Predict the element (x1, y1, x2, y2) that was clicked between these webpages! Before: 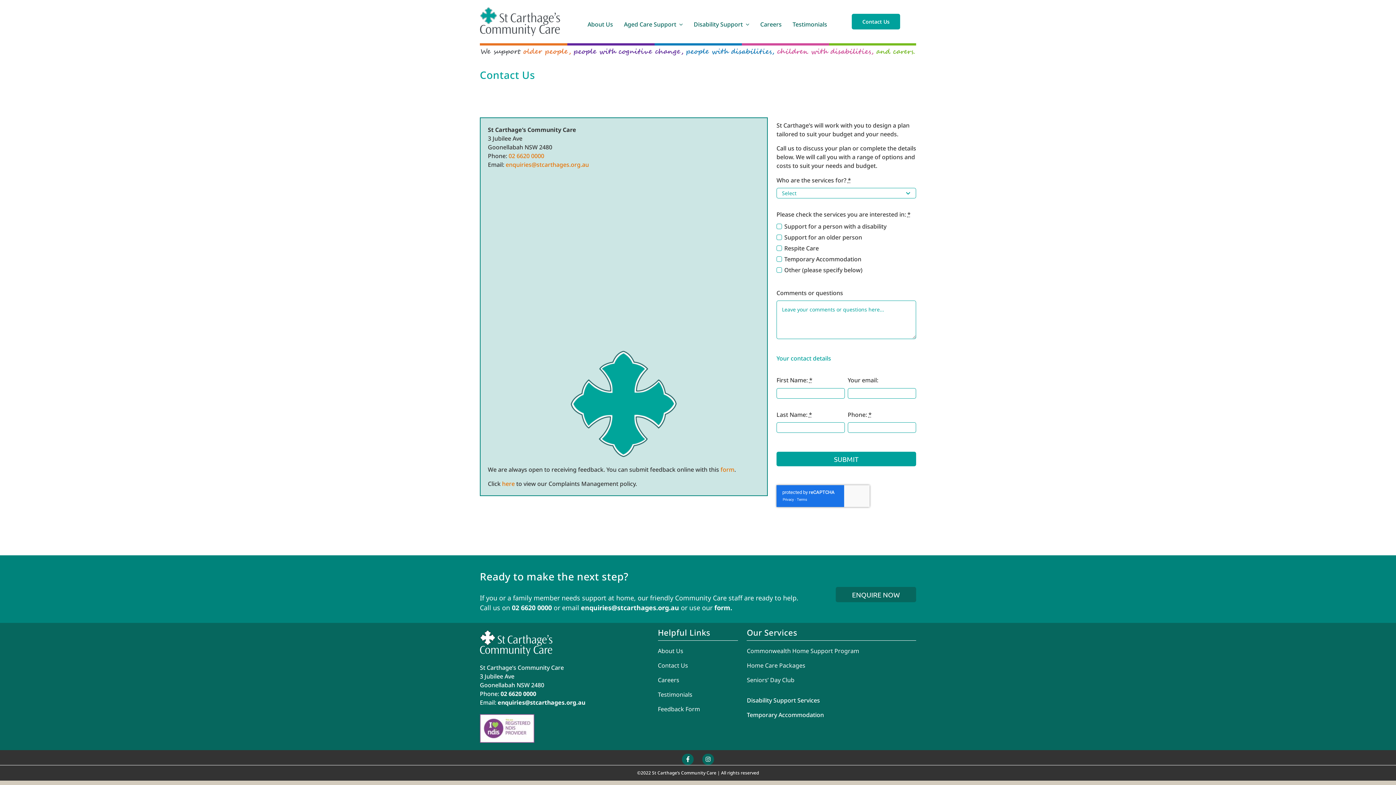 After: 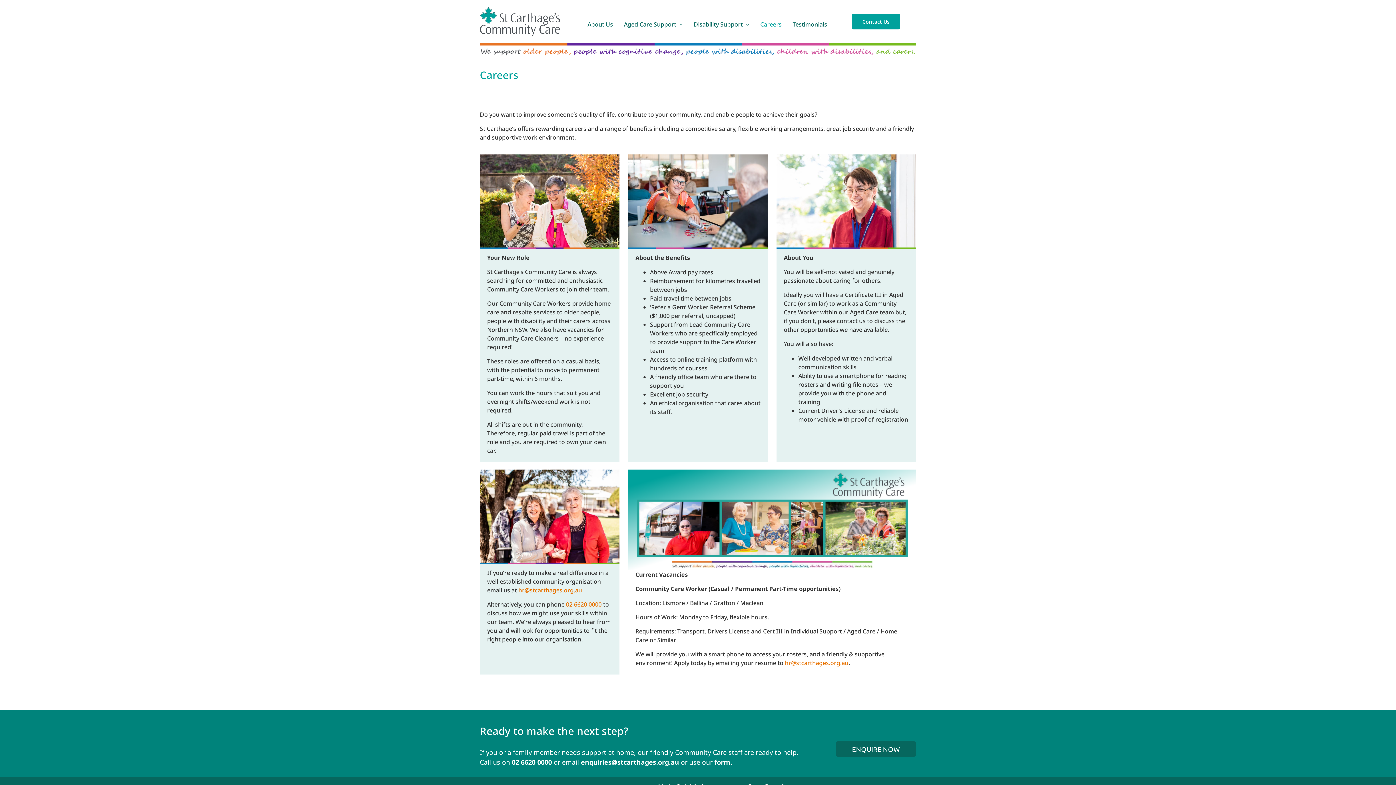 Action: label: Careers bbox: (760, 12, 781, 35)